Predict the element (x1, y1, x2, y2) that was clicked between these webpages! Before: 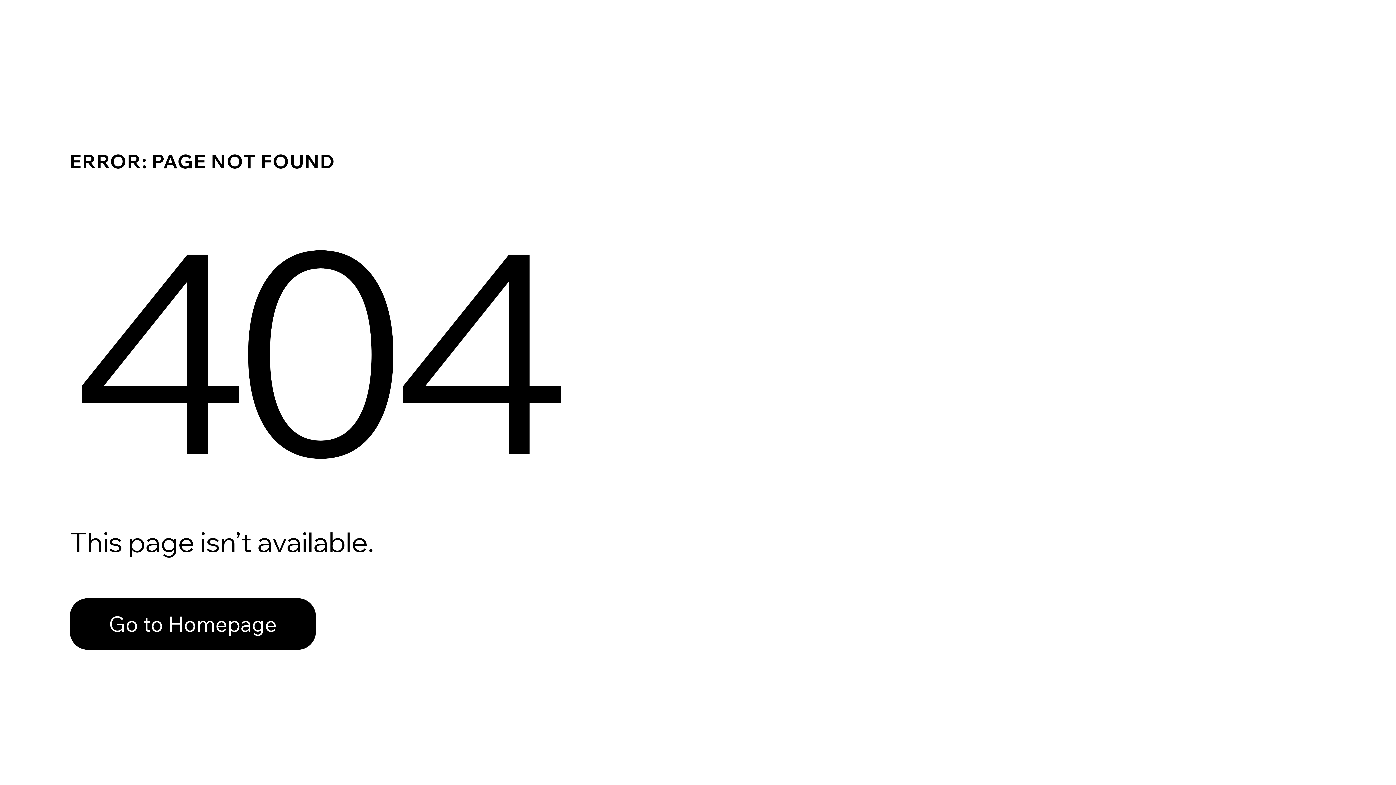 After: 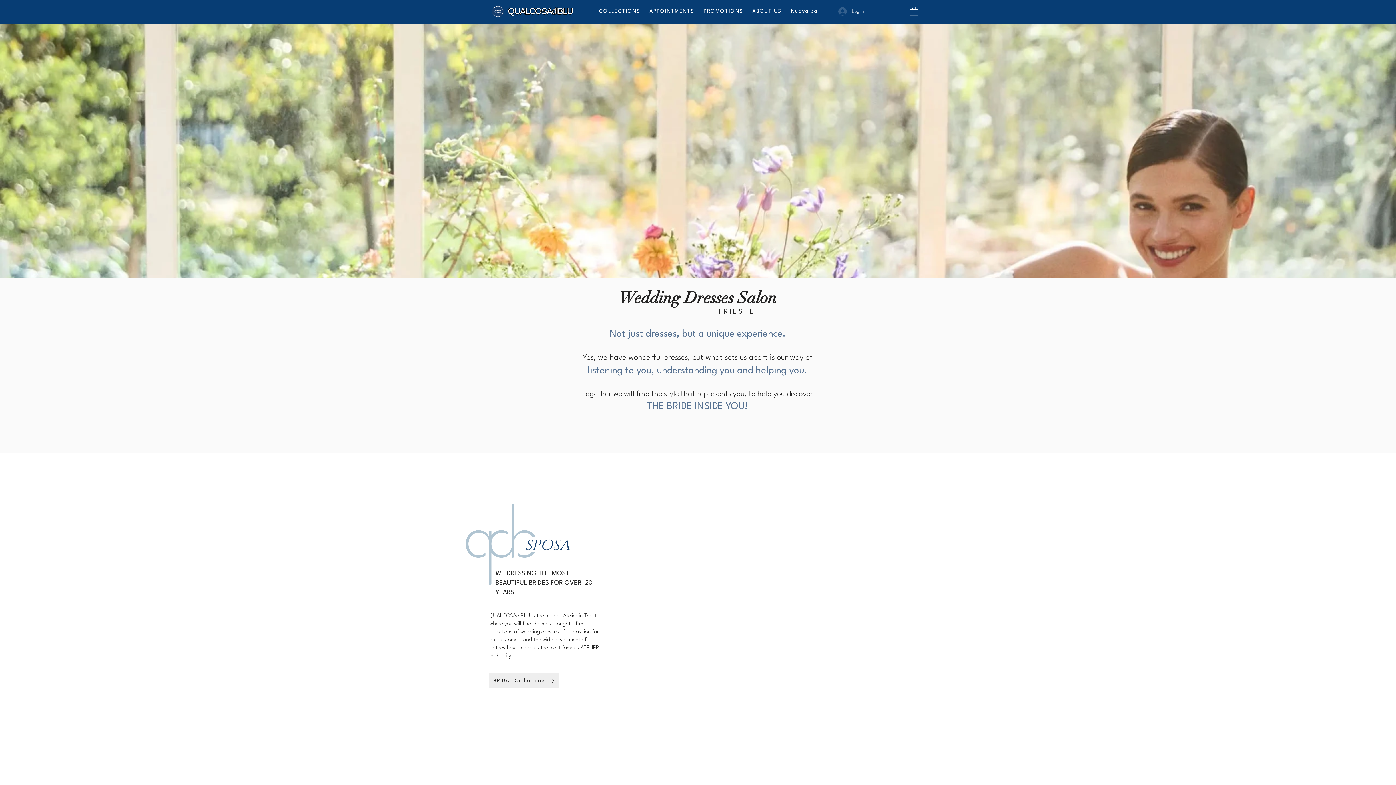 Action: label: Go to Homepage bbox: (69, 598, 316, 650)